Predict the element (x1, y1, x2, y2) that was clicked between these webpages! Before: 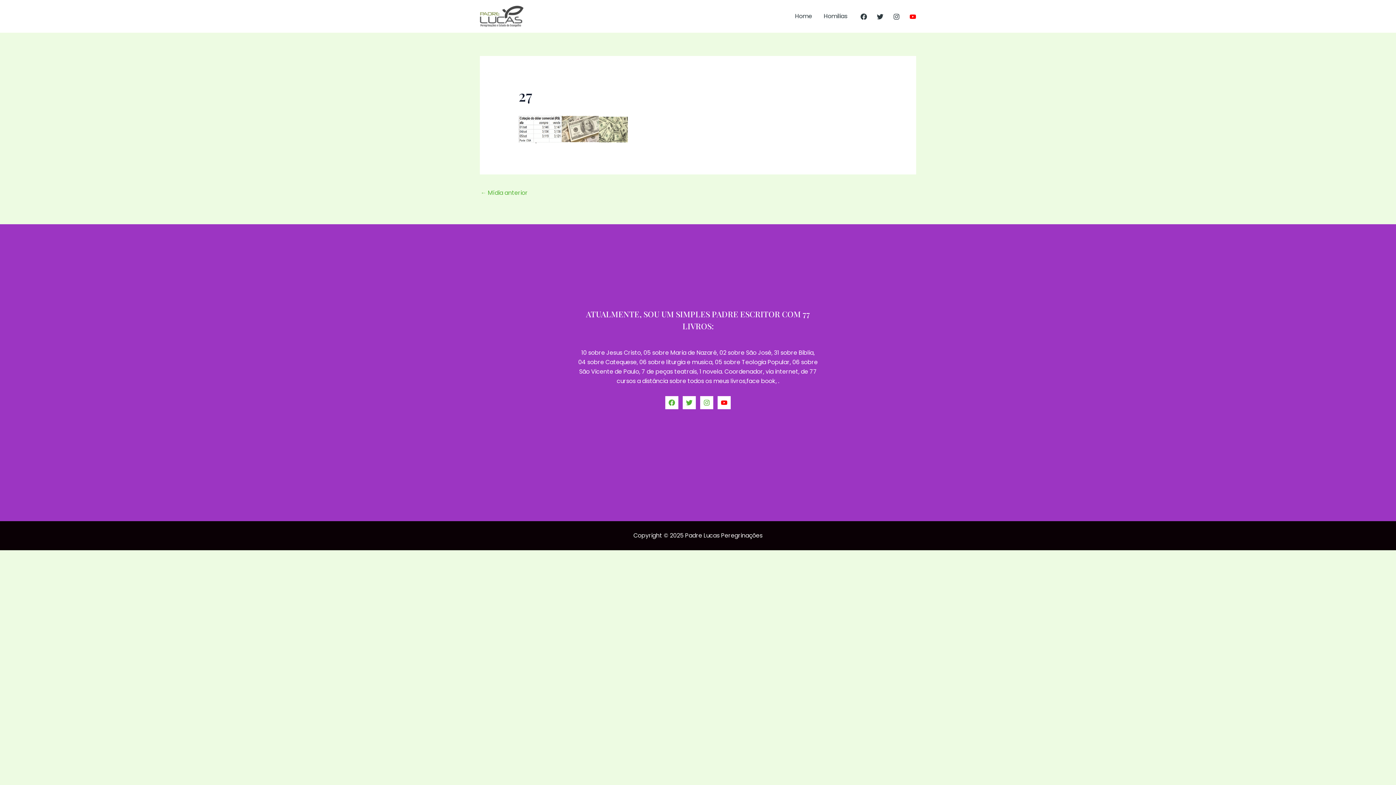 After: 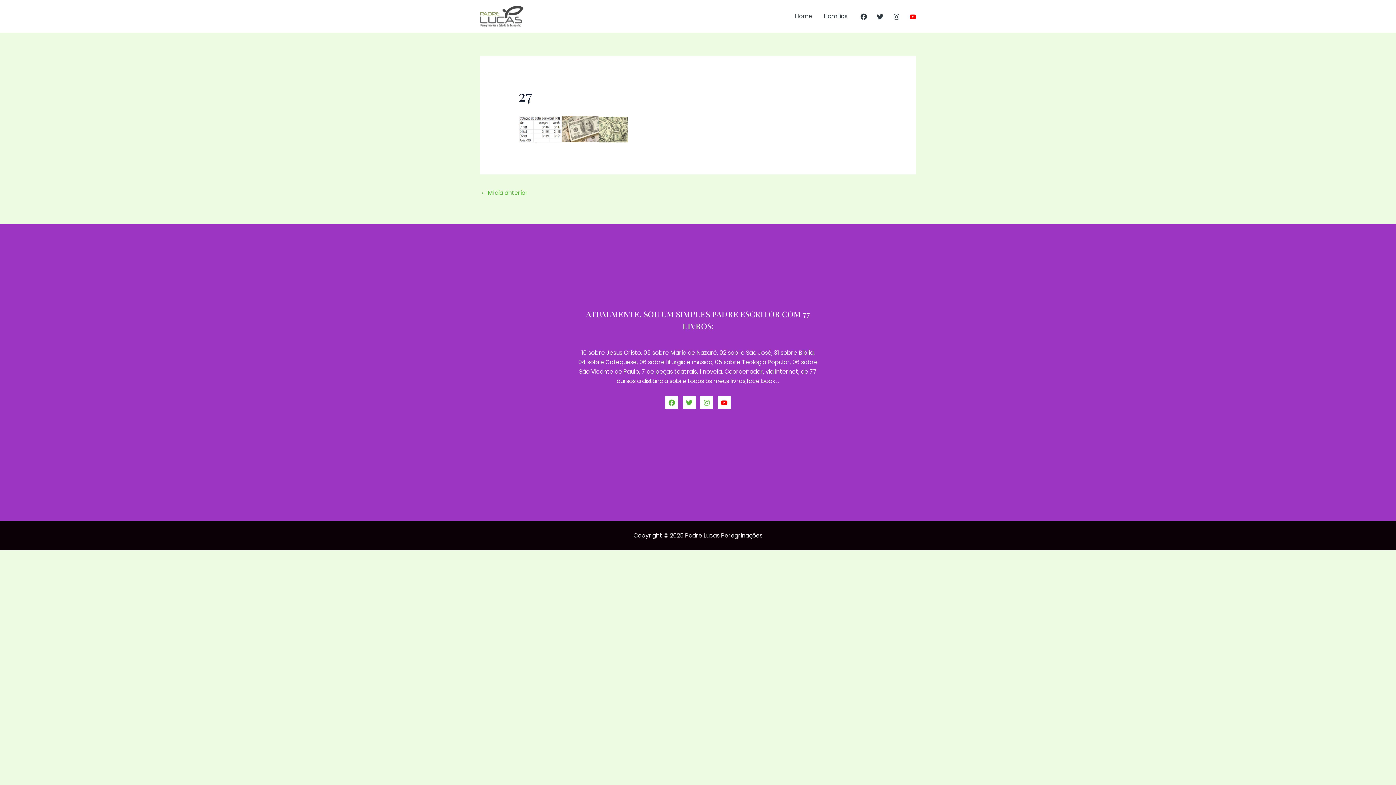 Action: label: YouTube bbox: (909, 13, 916, 19)